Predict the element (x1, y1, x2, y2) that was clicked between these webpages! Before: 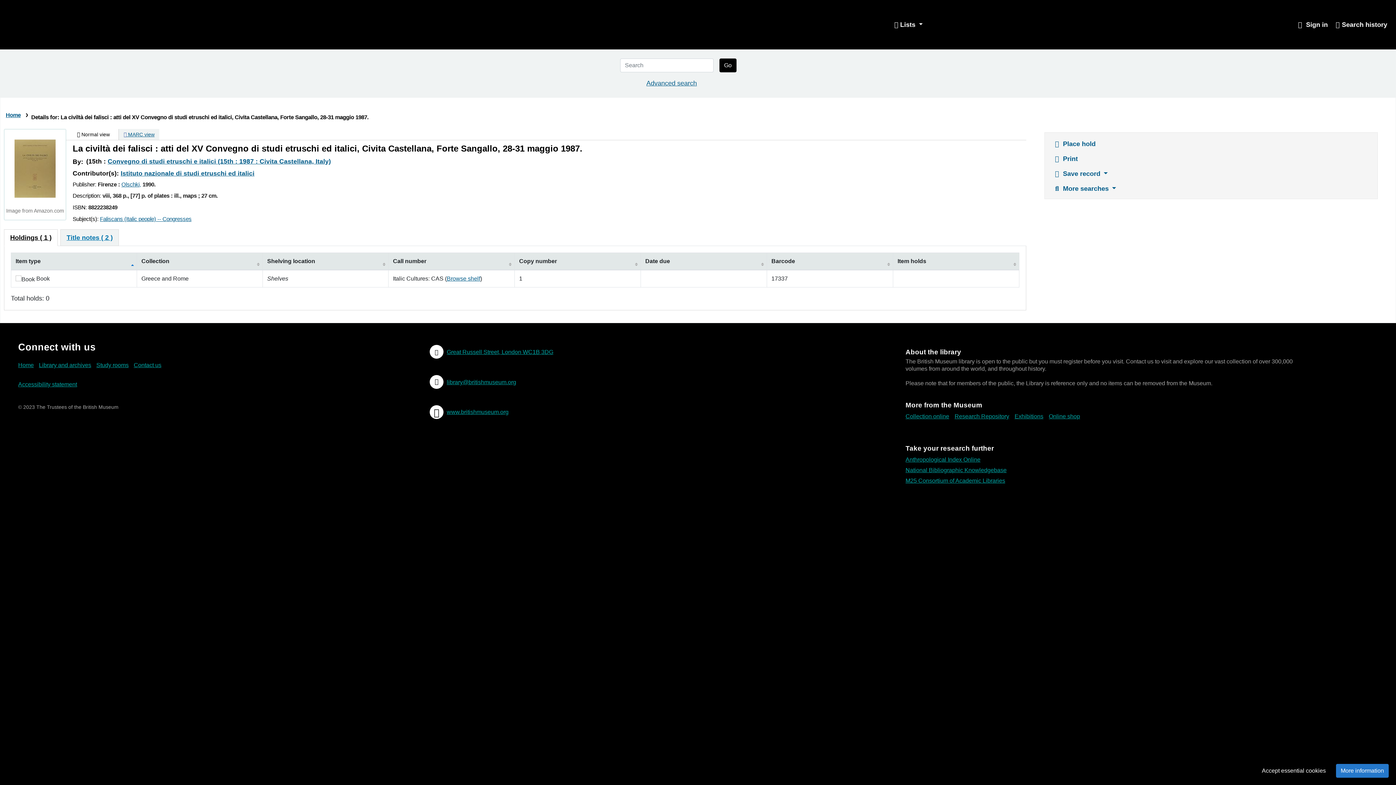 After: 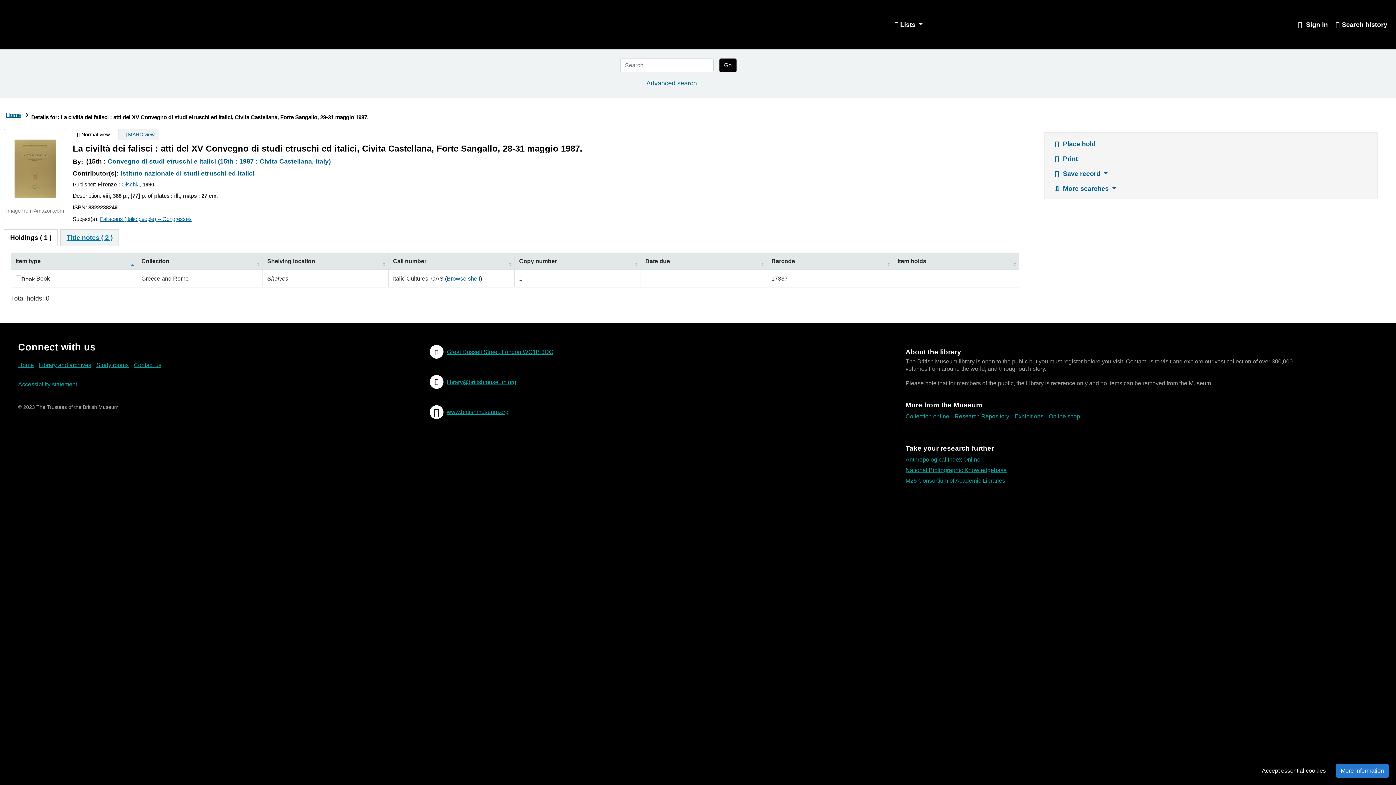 Action: bbox: (4, 229, 57, 246) label: Holdings ( 1 )